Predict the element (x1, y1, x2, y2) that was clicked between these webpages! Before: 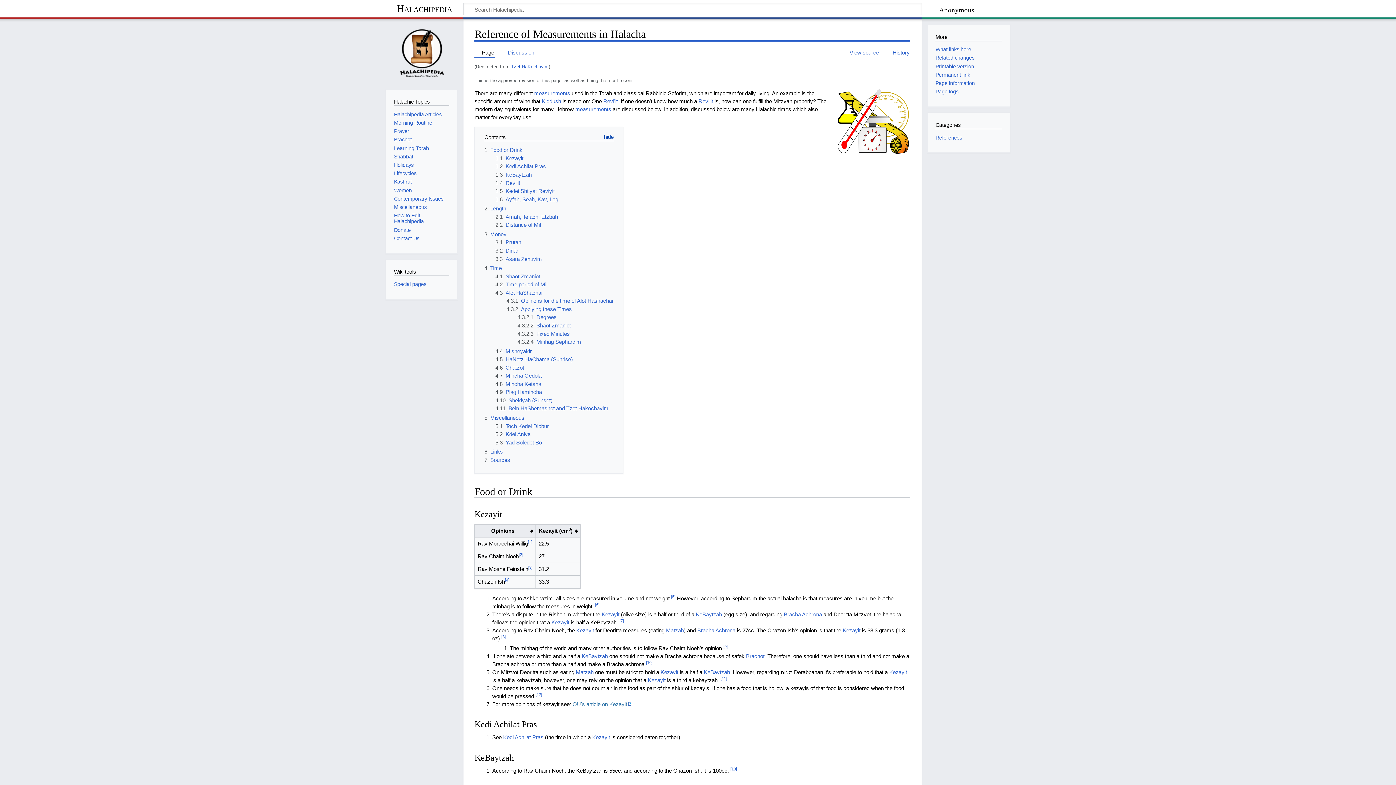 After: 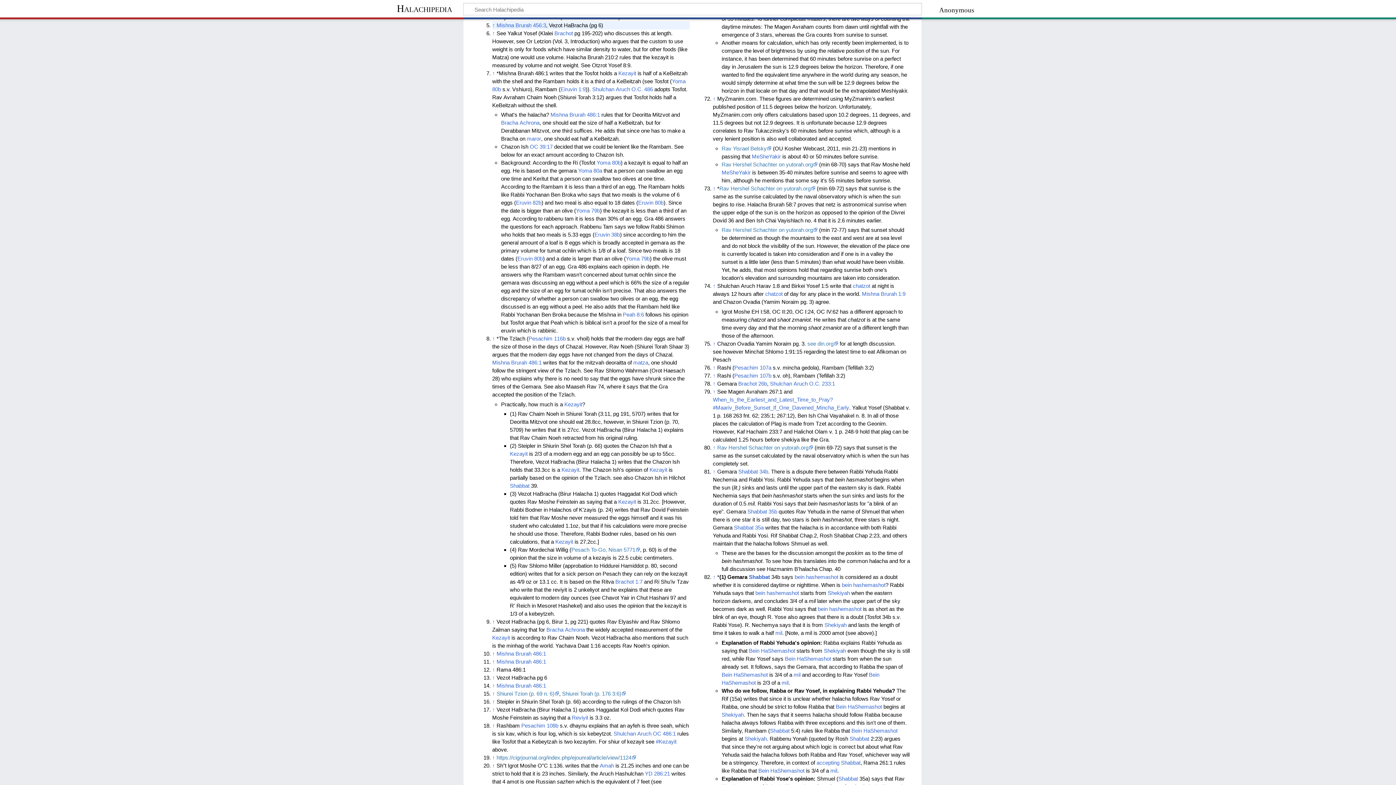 Action: label: [5] bbox: (671, 595, 675, 599)